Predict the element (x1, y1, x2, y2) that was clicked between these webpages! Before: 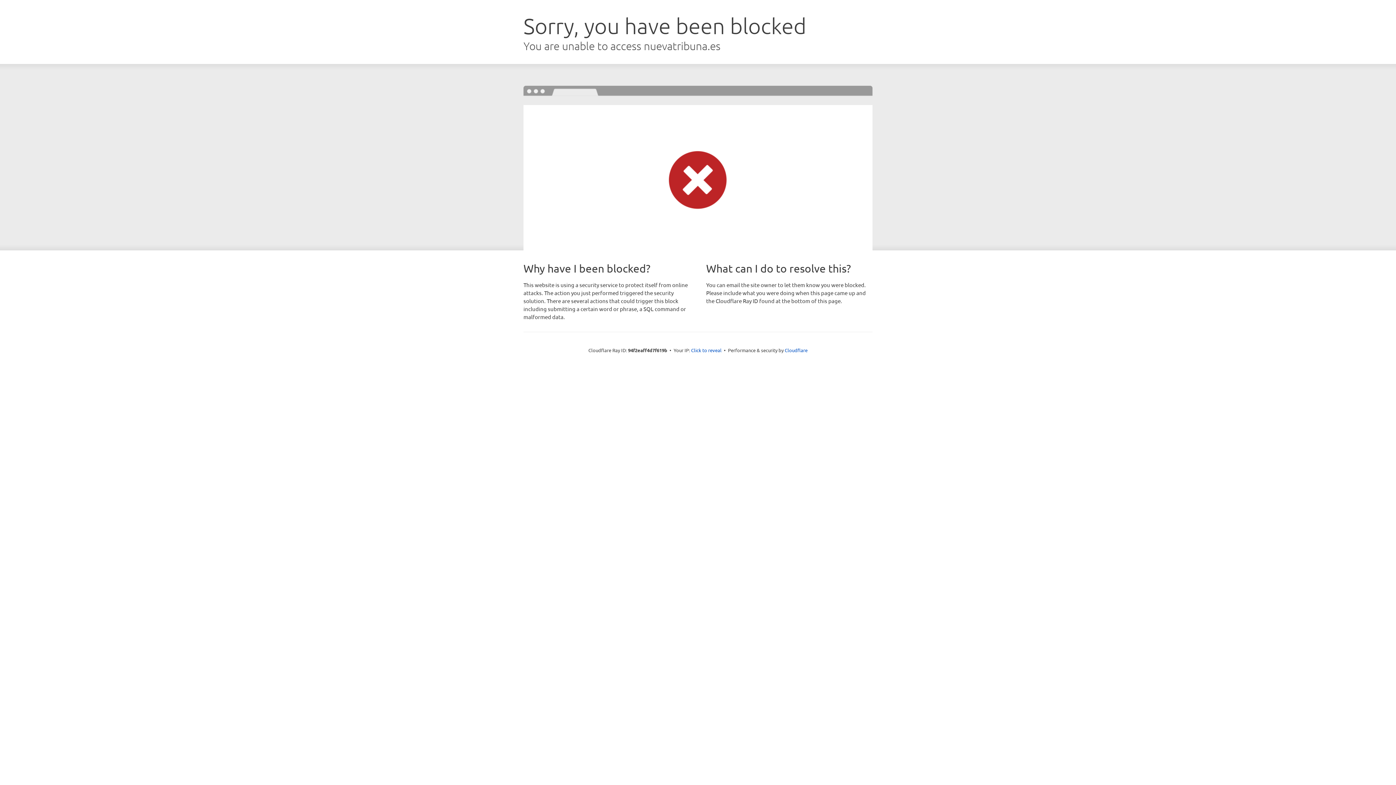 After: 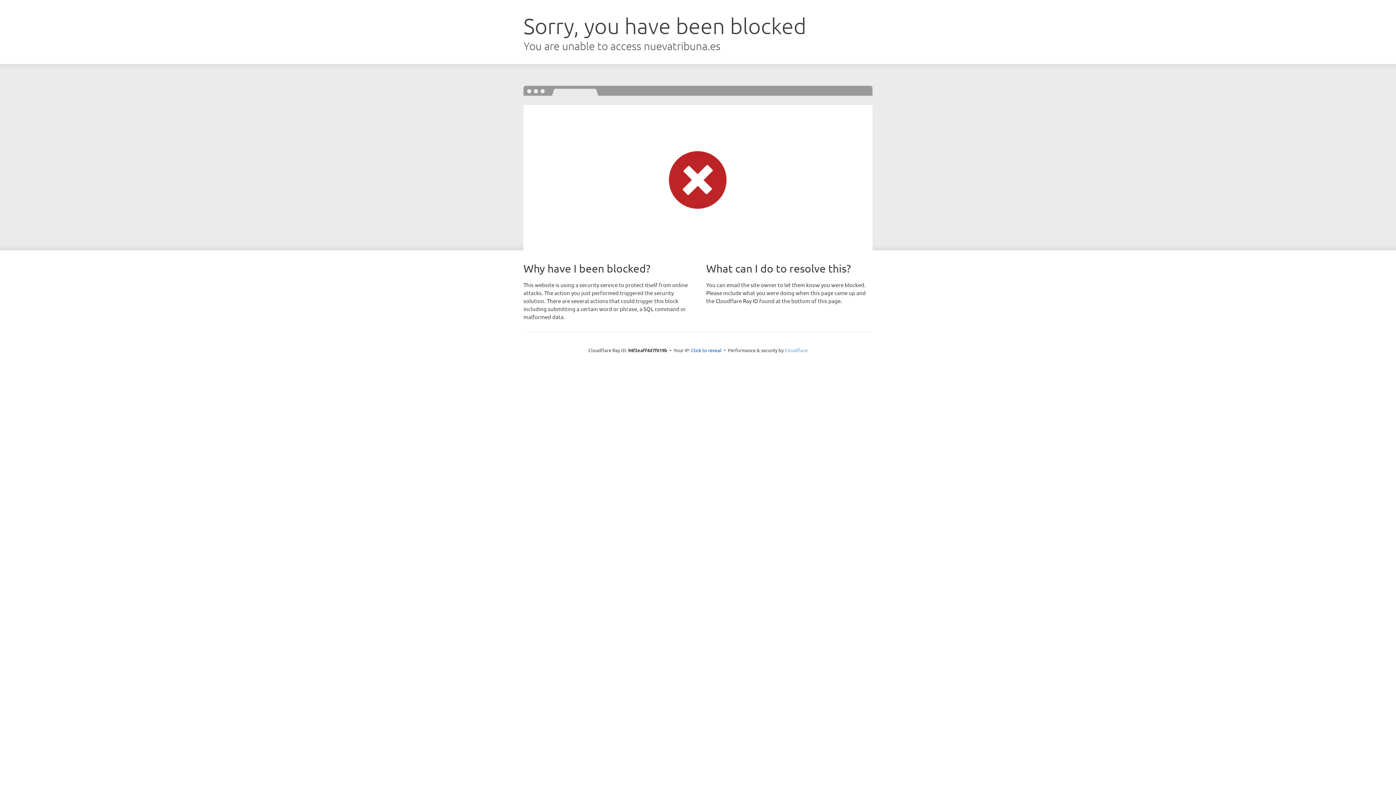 Action: label: Cloudflare bbox: (784, 347, 807, 353)